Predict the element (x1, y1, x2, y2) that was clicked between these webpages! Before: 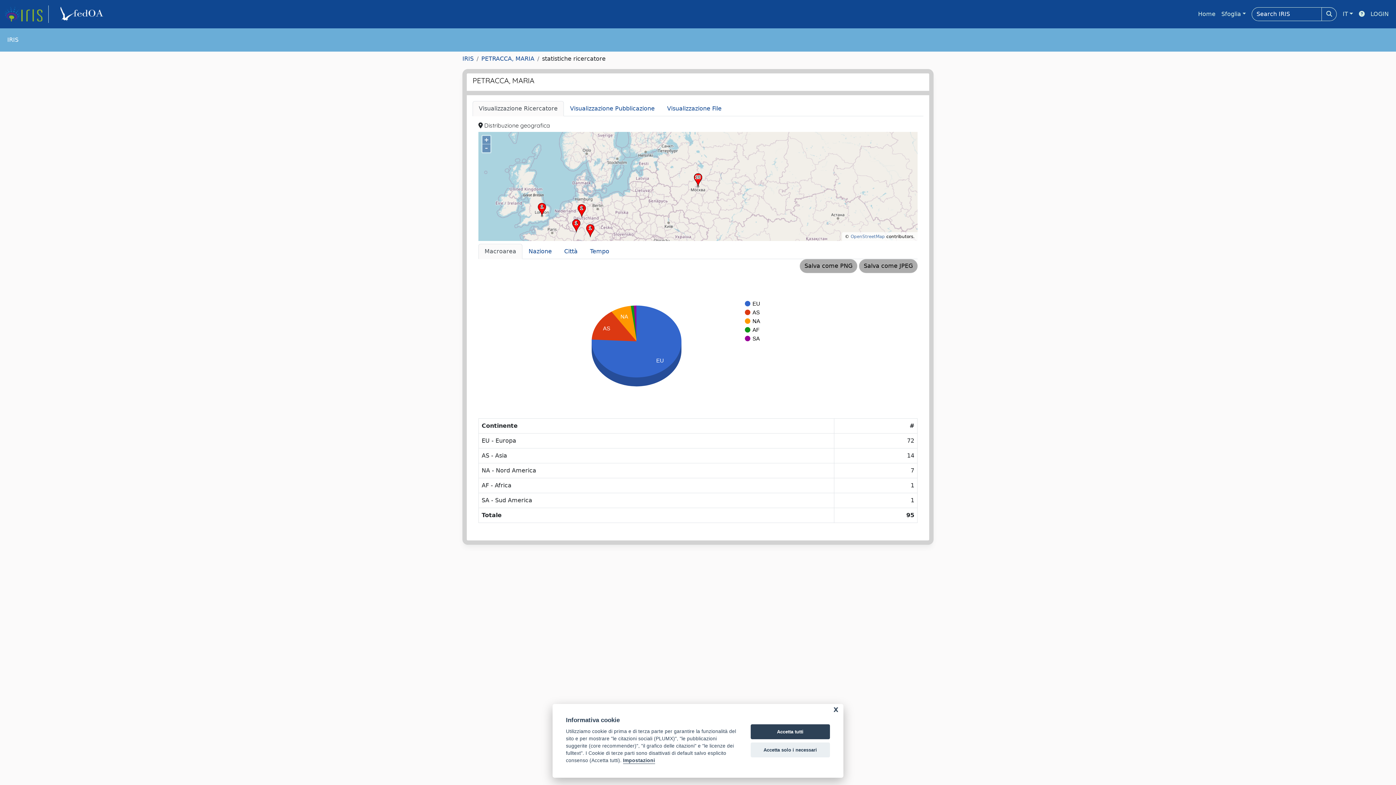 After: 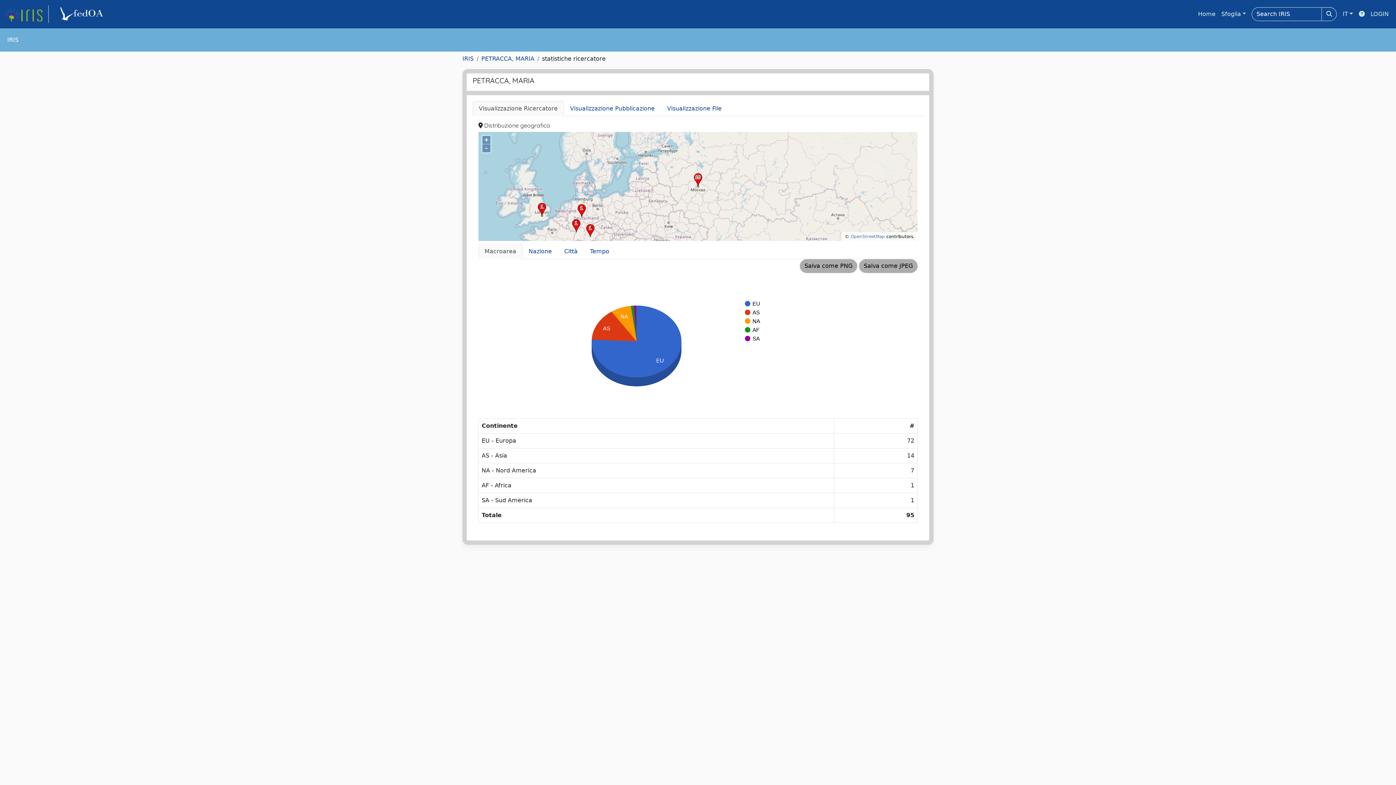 Action: label: Accetta tutti bbox: (750, 724, 830, 739)